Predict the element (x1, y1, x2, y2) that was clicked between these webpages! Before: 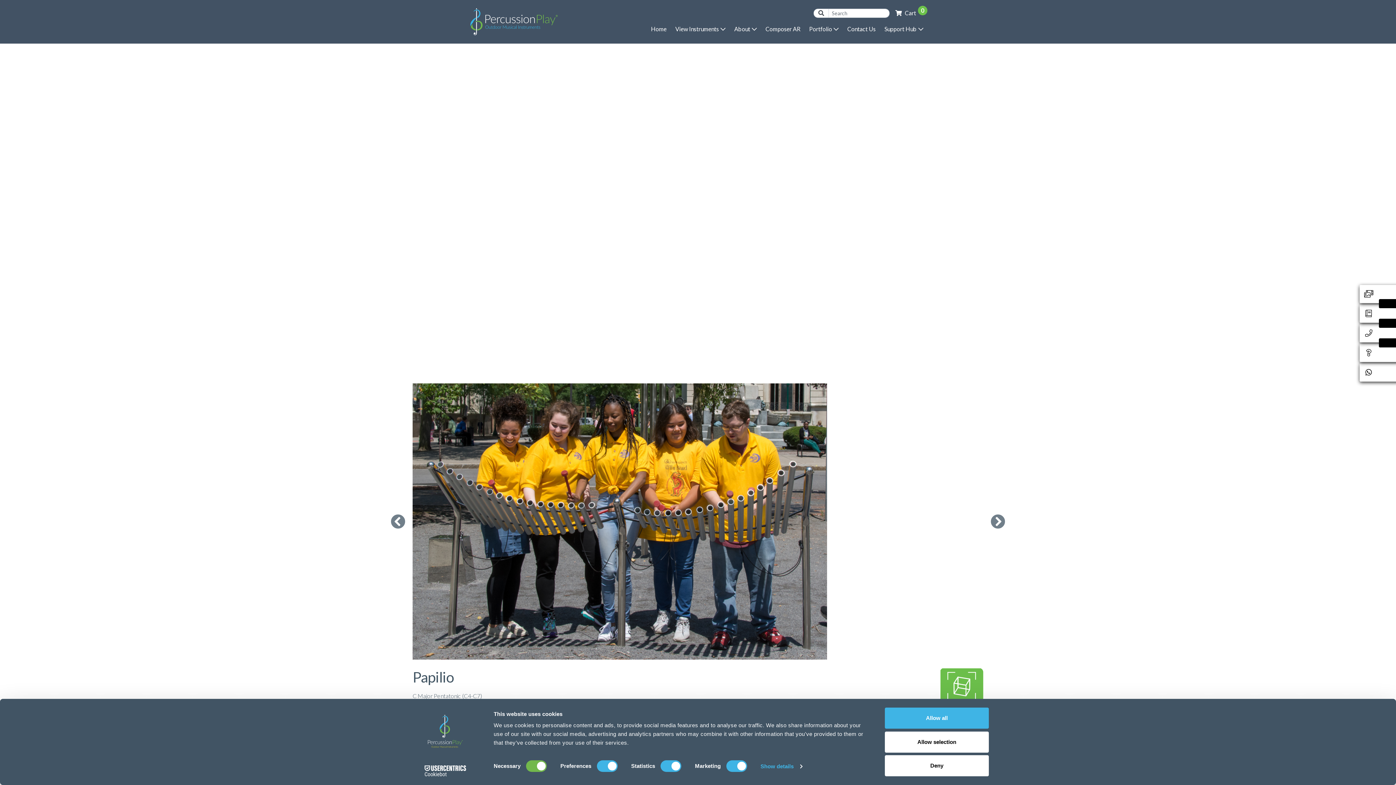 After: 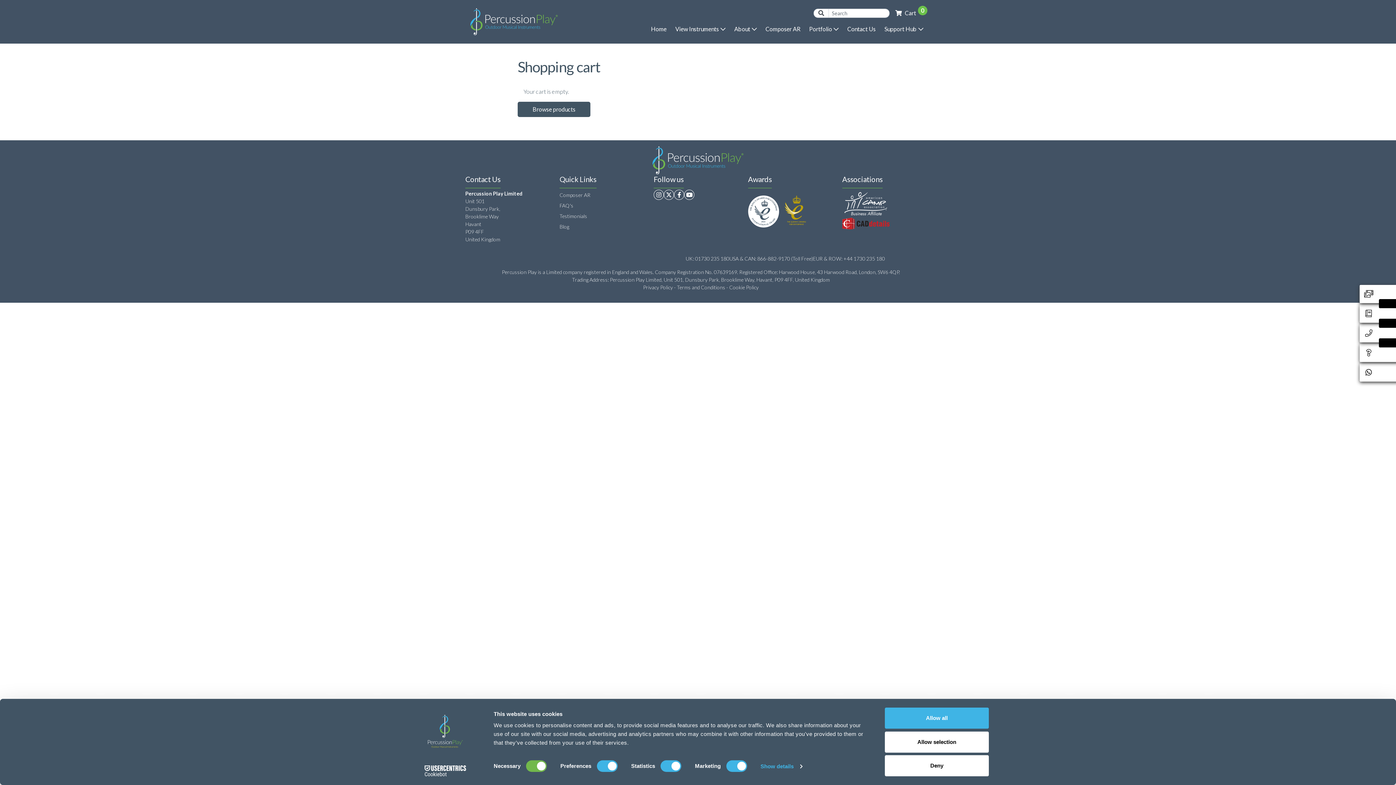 Action: bbox: (889, 5, 922, 20) label: Cart
0